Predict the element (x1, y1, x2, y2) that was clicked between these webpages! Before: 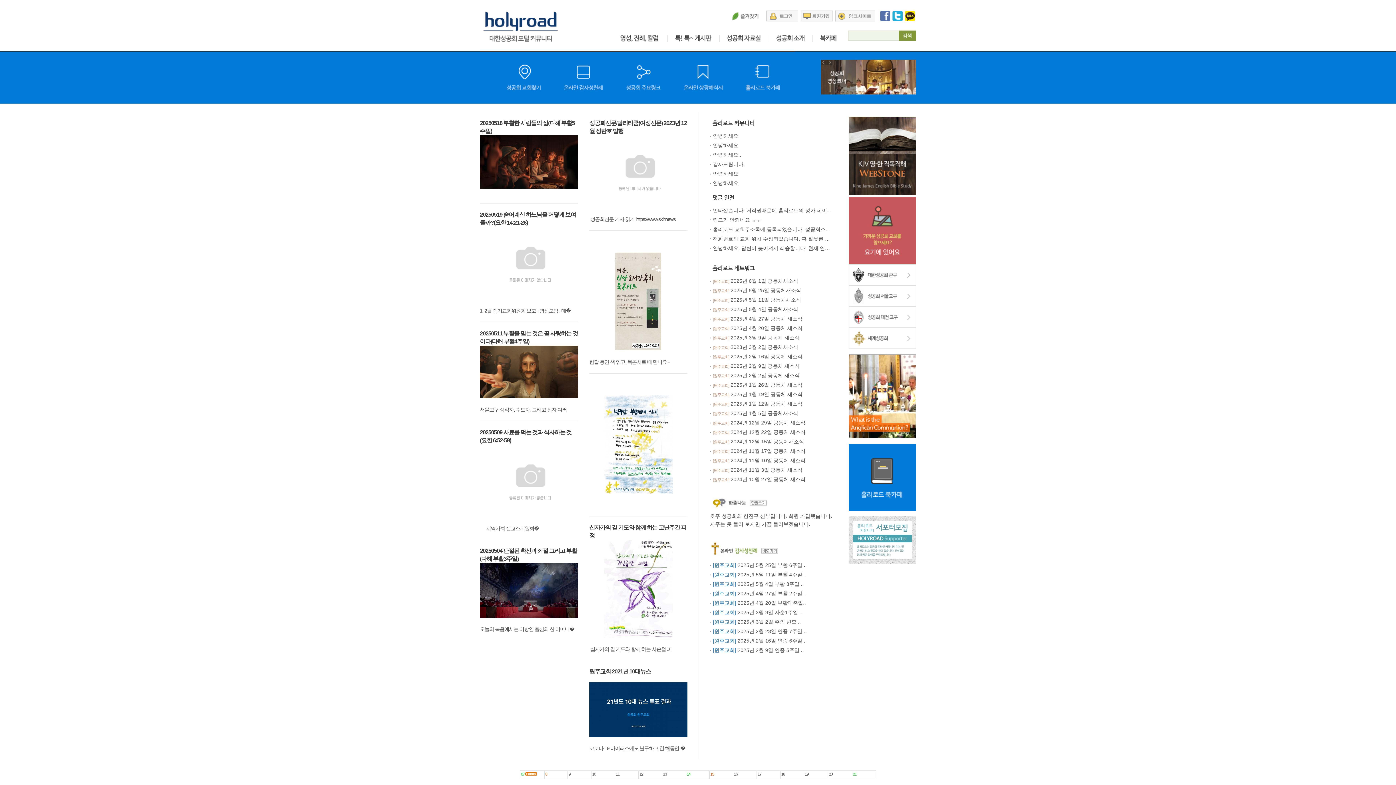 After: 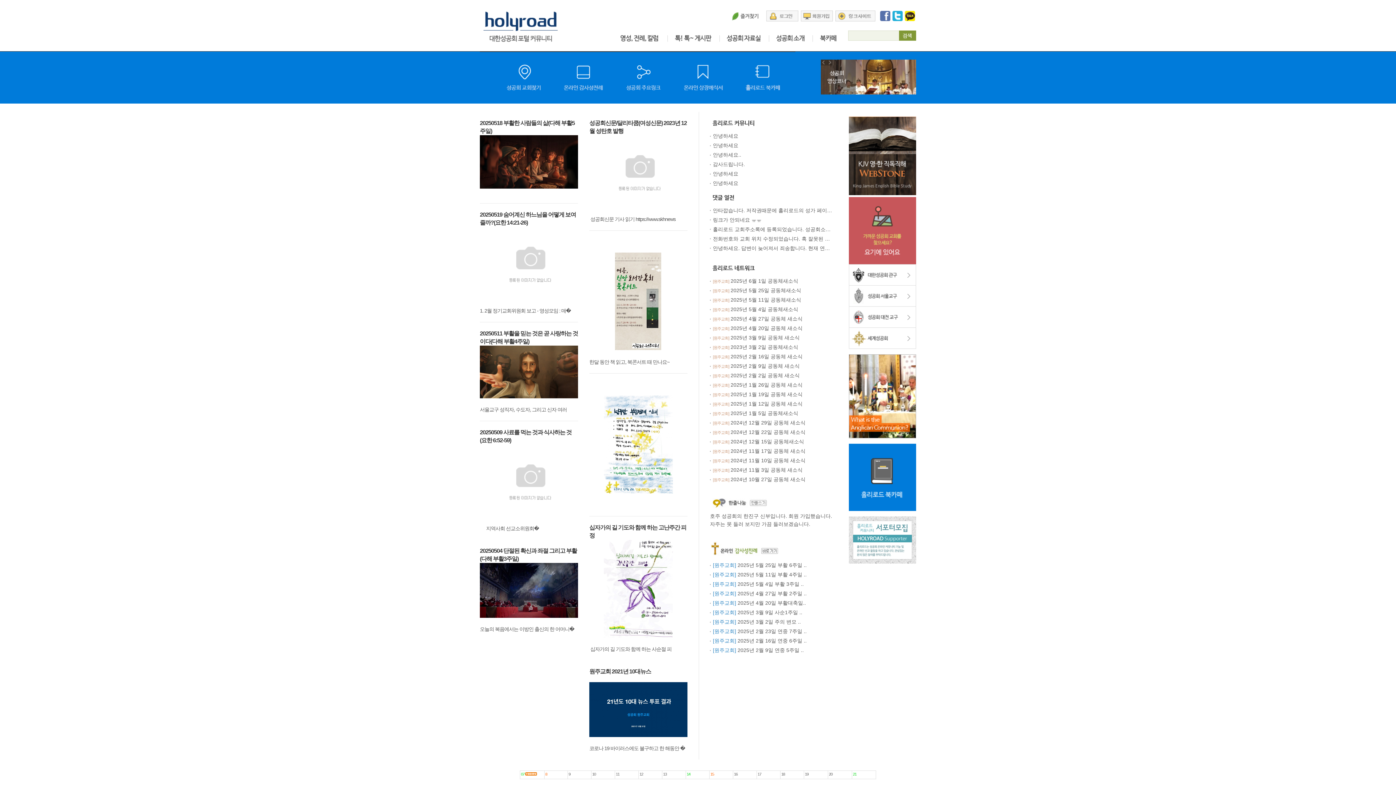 Action: bbox: (960, 42, 1043, 48)